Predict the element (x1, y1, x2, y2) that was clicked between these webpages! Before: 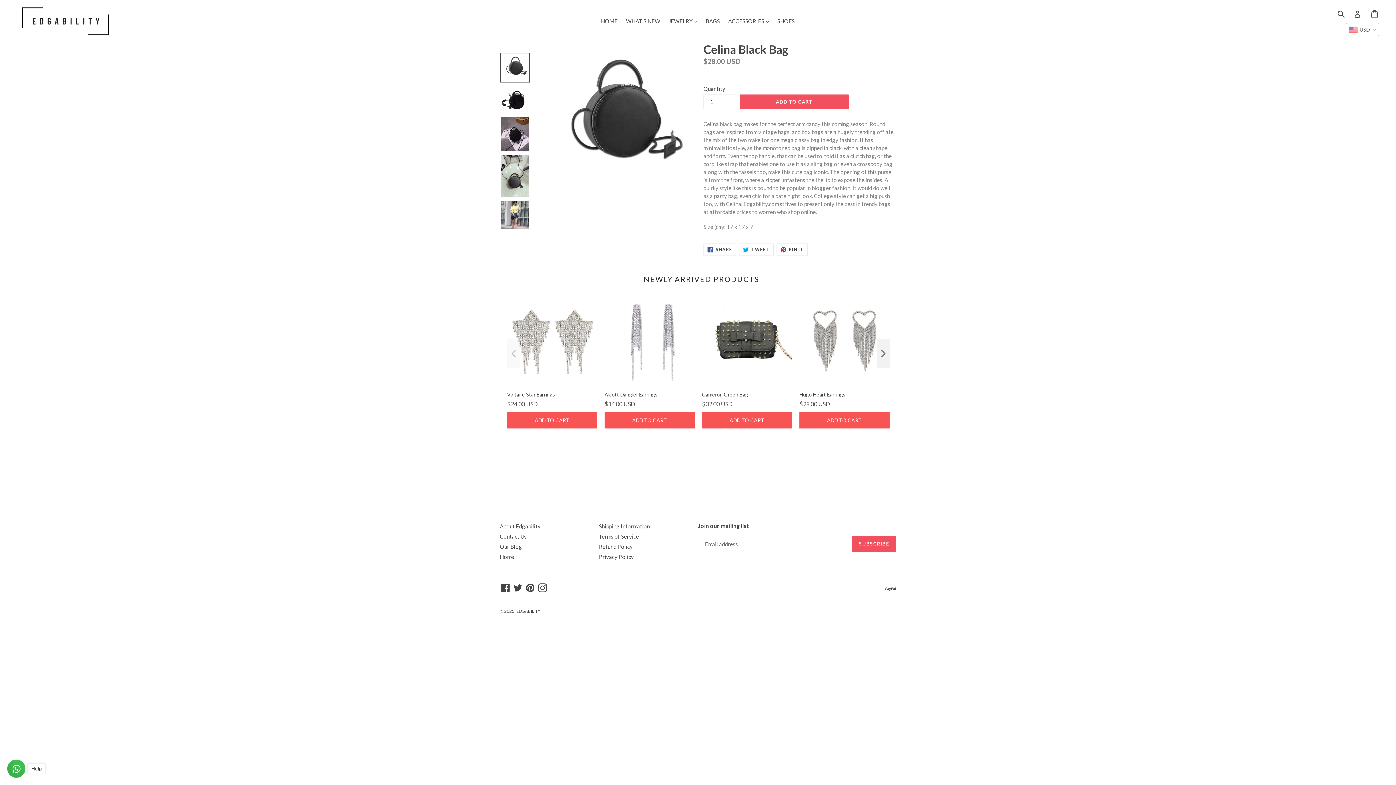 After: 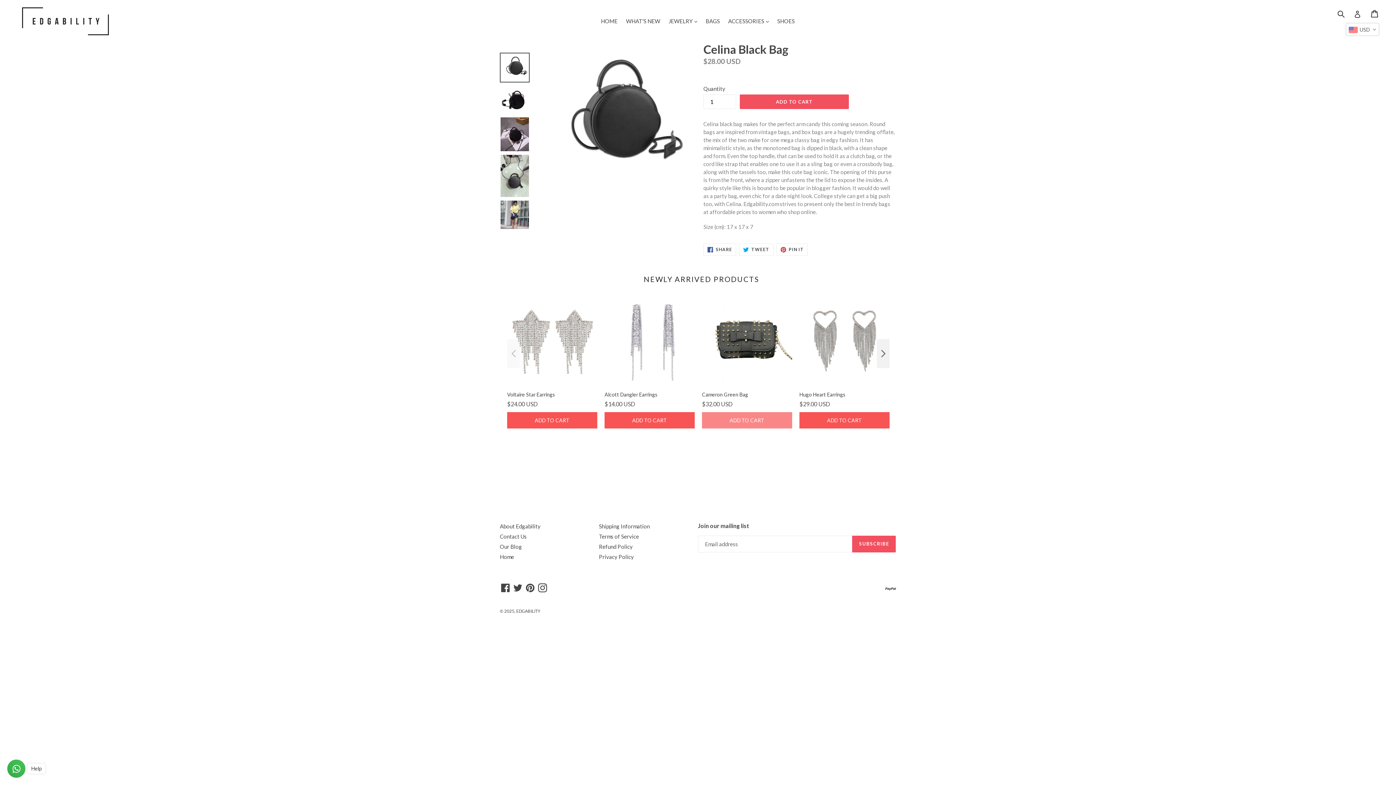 Action: label: ADD TO CART bbox: (702, 412, 792, 428)